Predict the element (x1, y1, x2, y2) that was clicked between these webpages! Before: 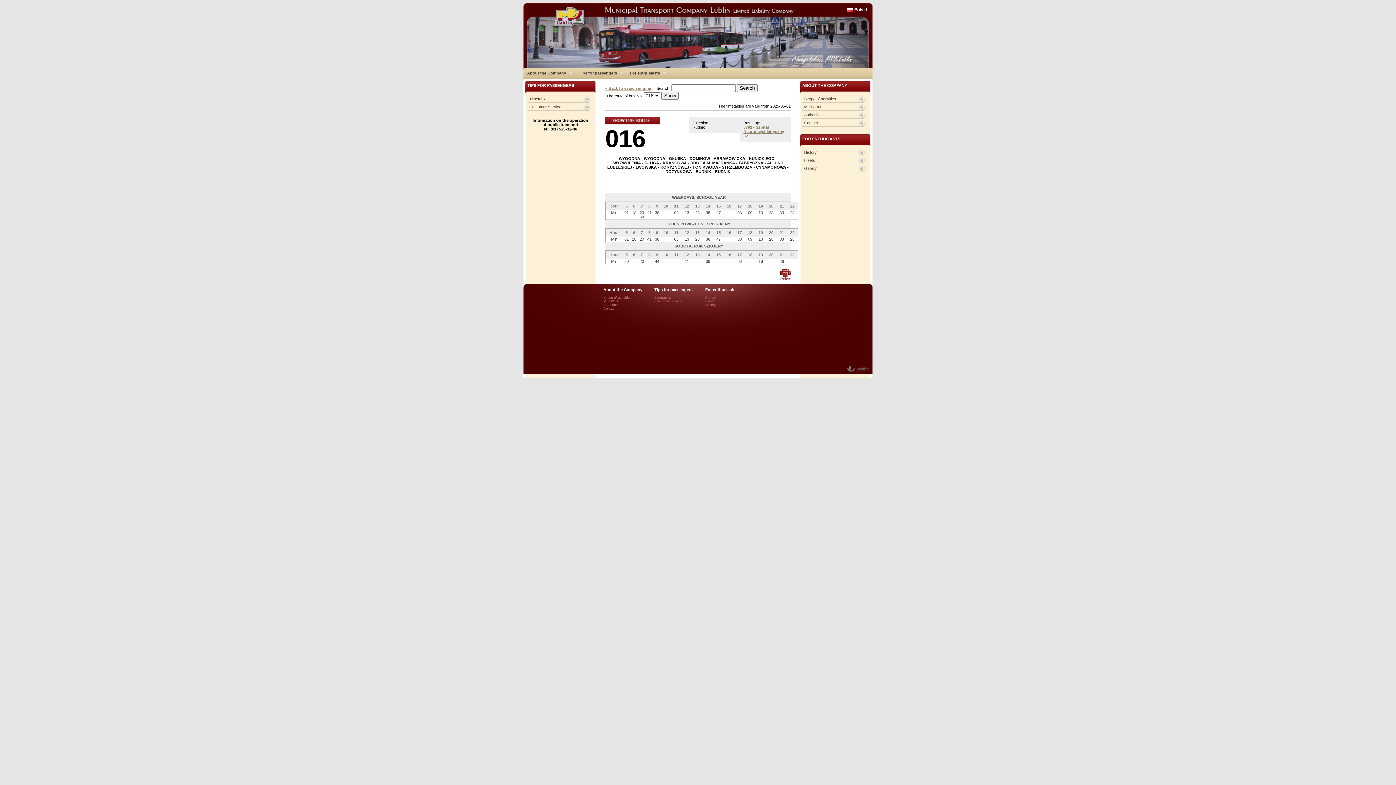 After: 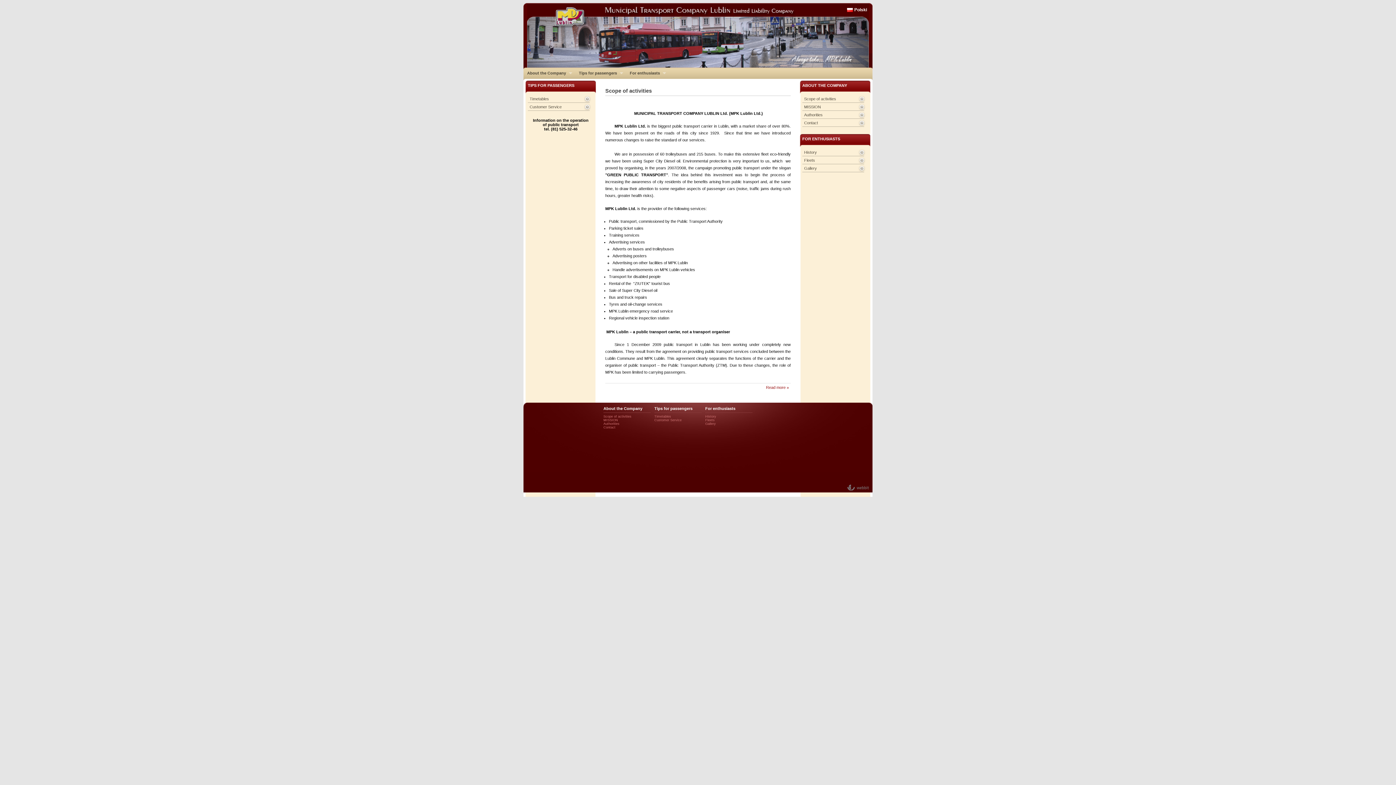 Action: label: Scope of activities bbox: (603, 296, 631, 299)